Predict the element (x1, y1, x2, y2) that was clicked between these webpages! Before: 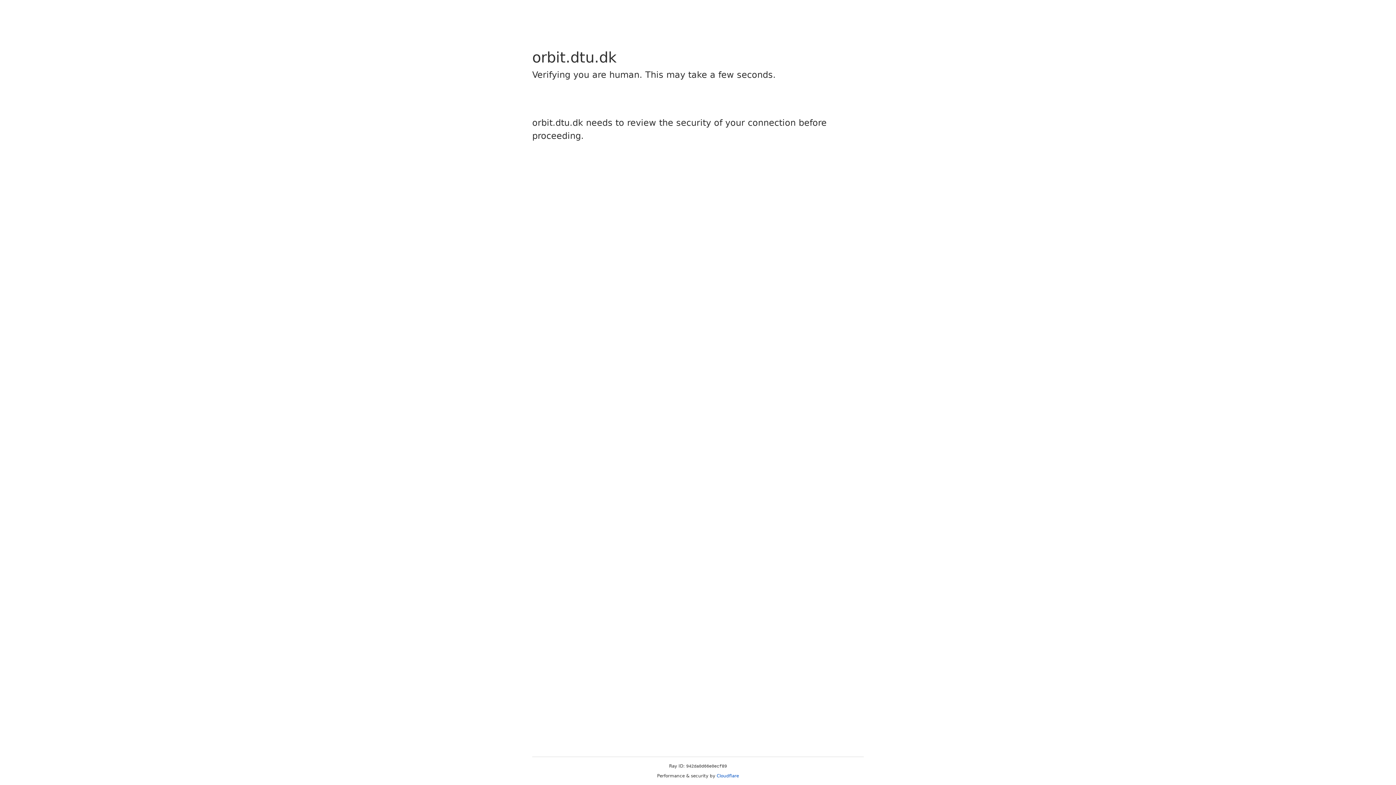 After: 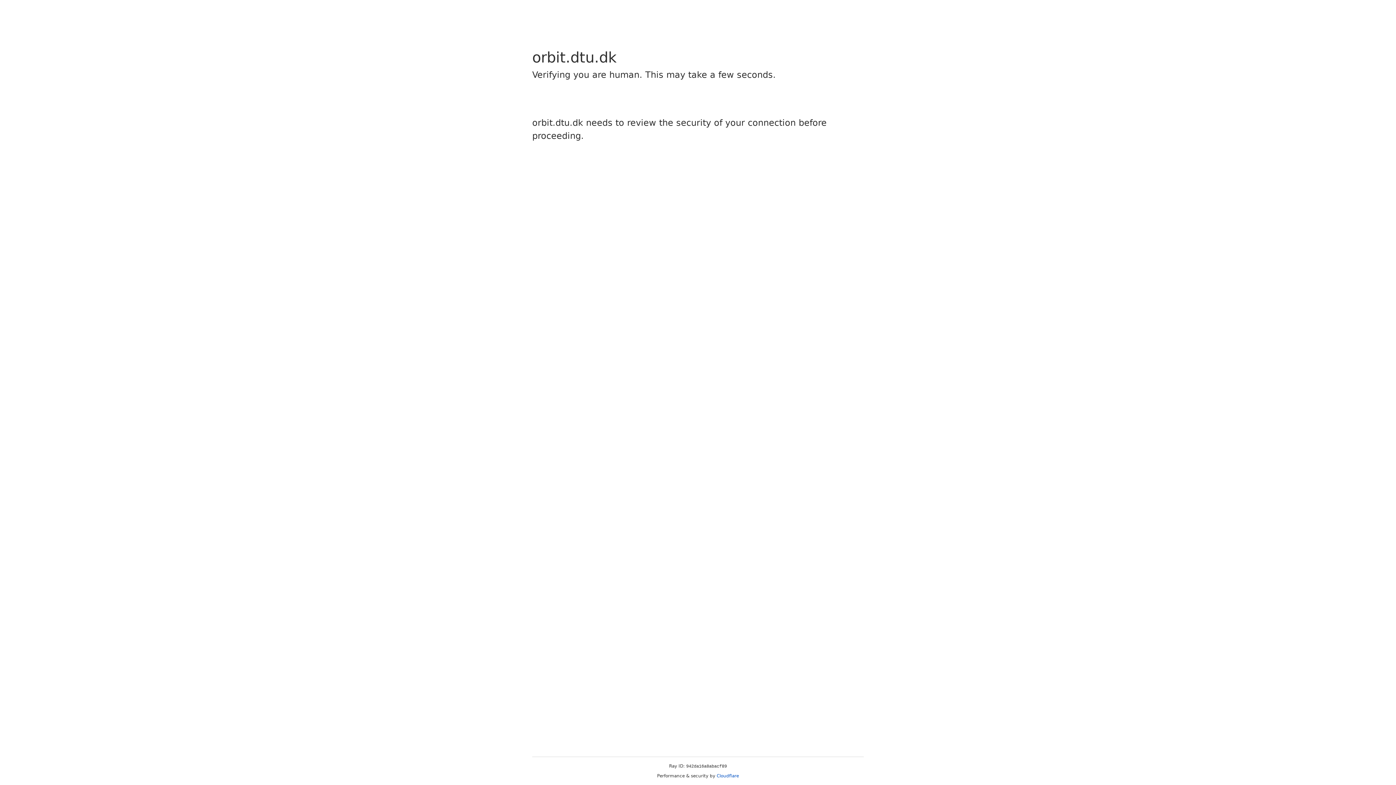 Action: bbox: (716, 773, 739, 778) label: Cloudflare